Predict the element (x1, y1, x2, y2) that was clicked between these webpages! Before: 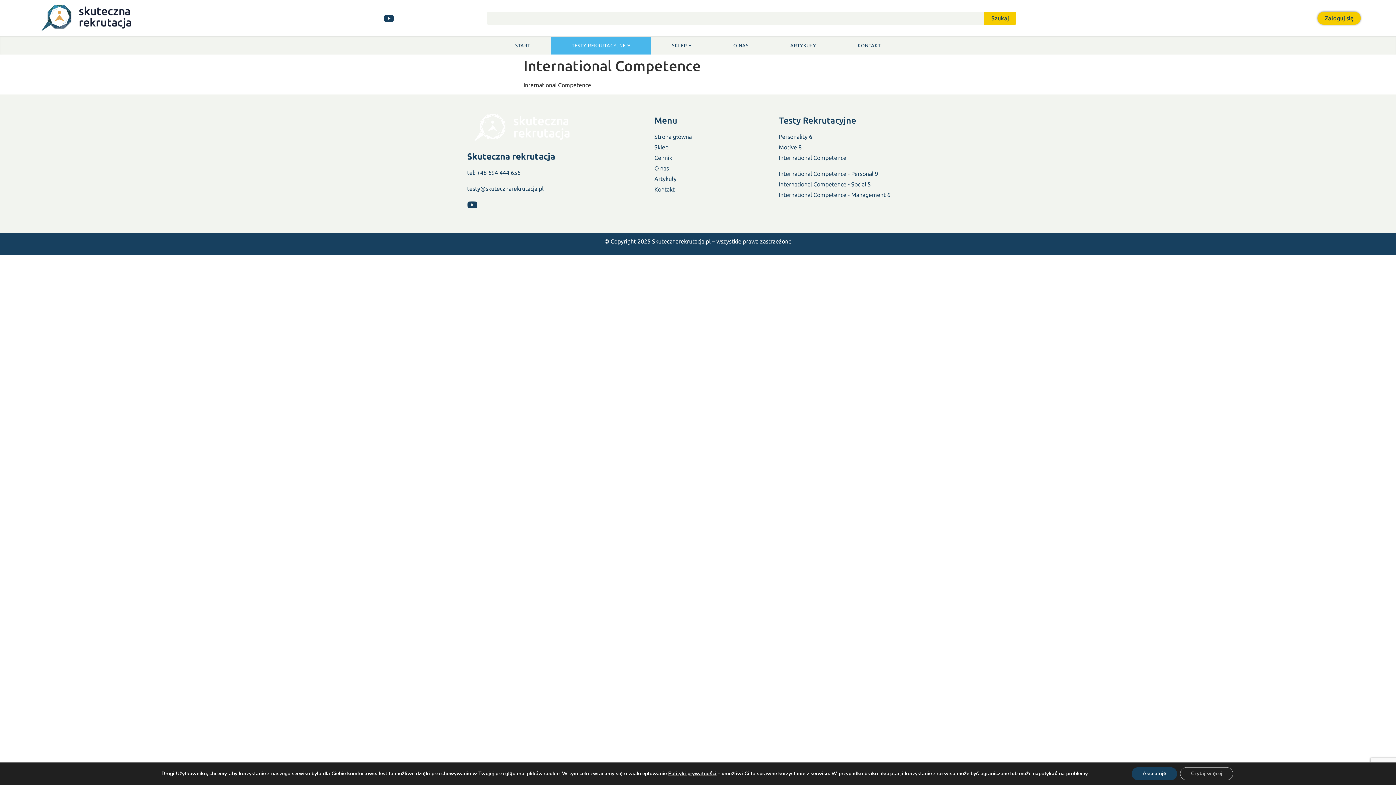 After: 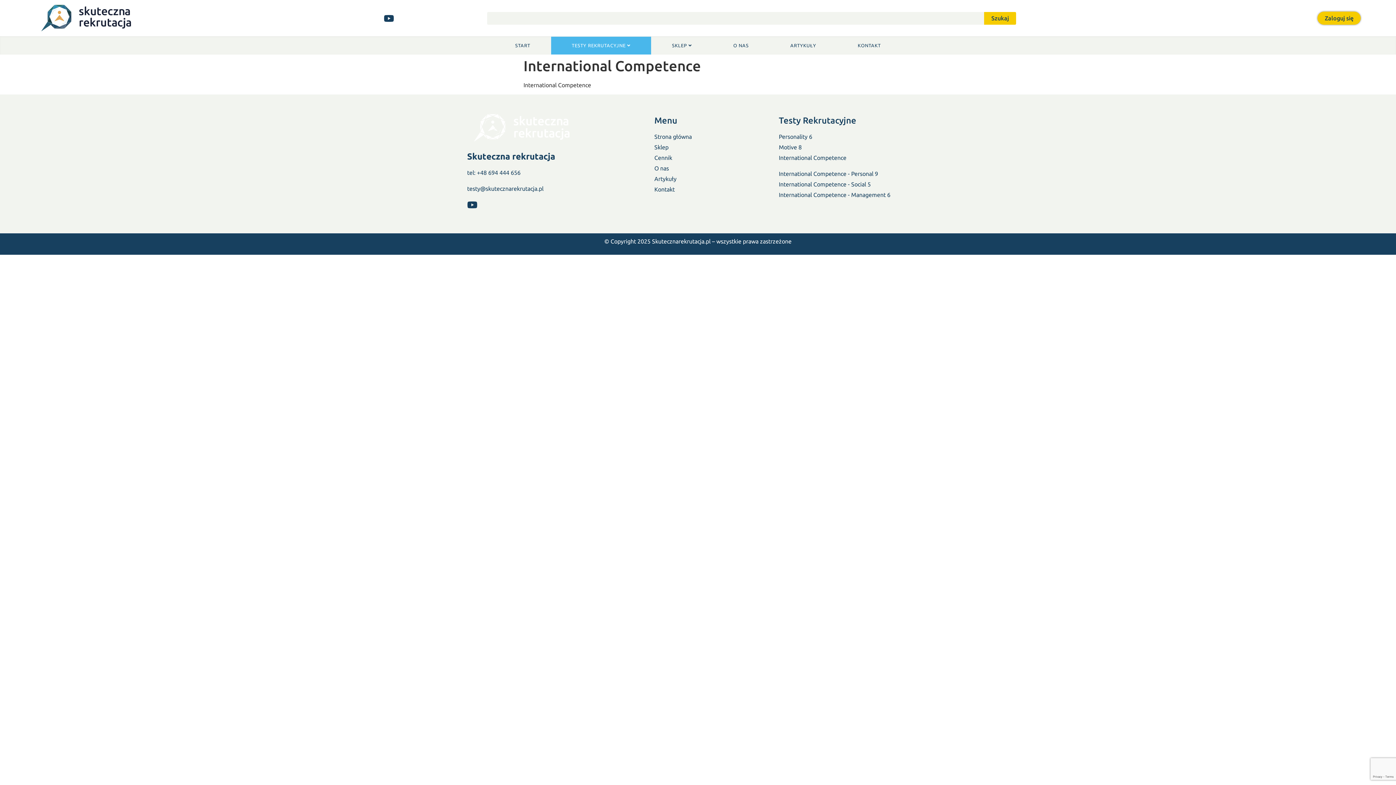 Action: bbox: (1132, 767, 1177, 780) label: Akceptuję